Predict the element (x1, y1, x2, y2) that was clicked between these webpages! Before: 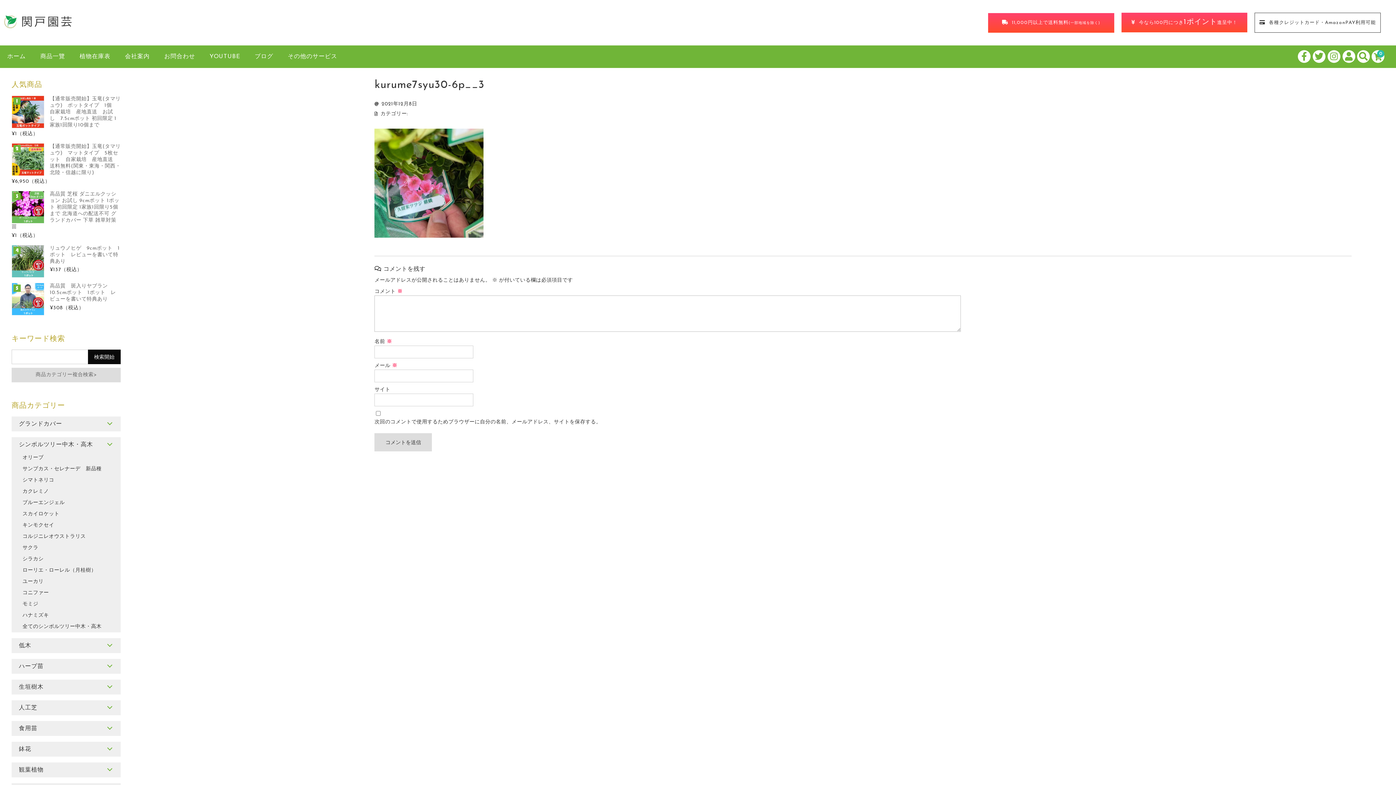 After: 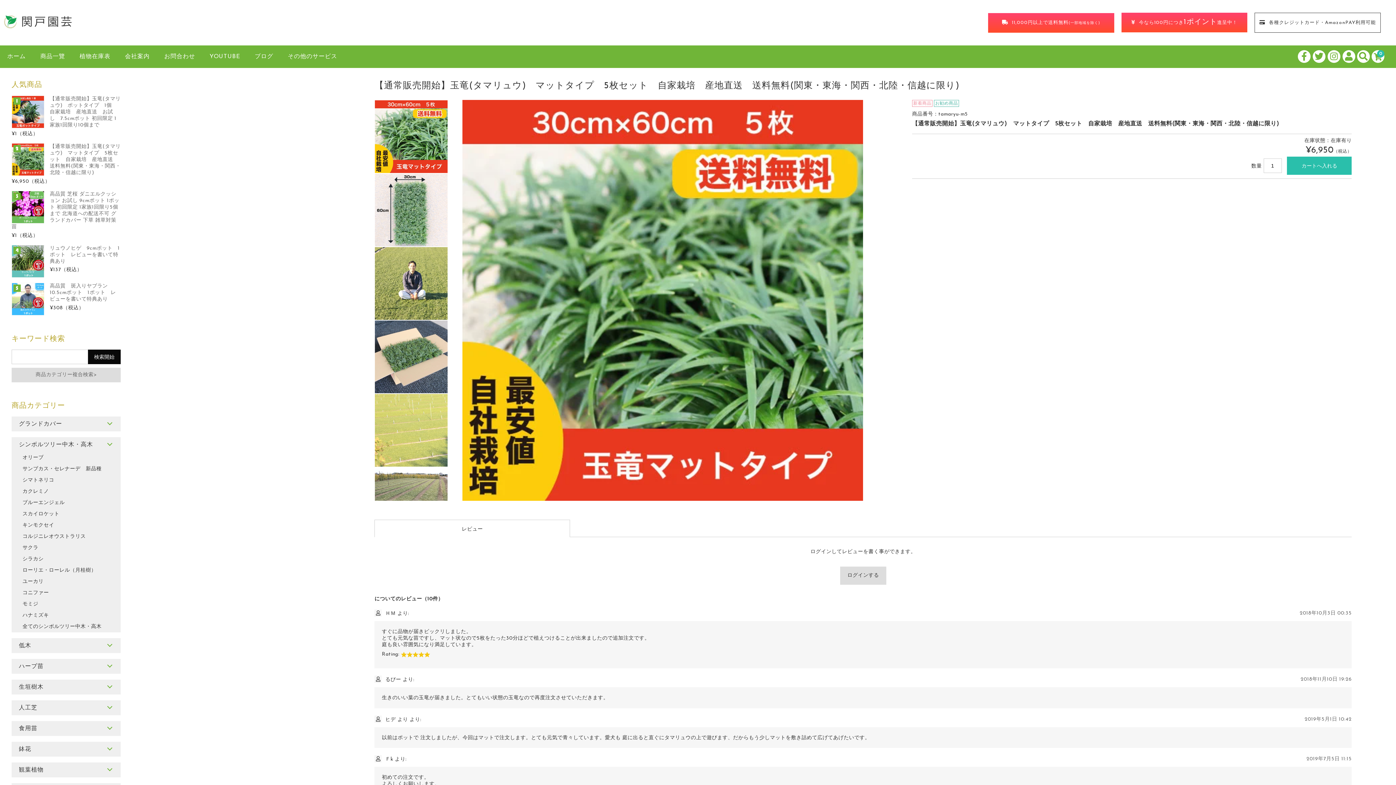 Action: bbox: (11, 143, 44, 175)